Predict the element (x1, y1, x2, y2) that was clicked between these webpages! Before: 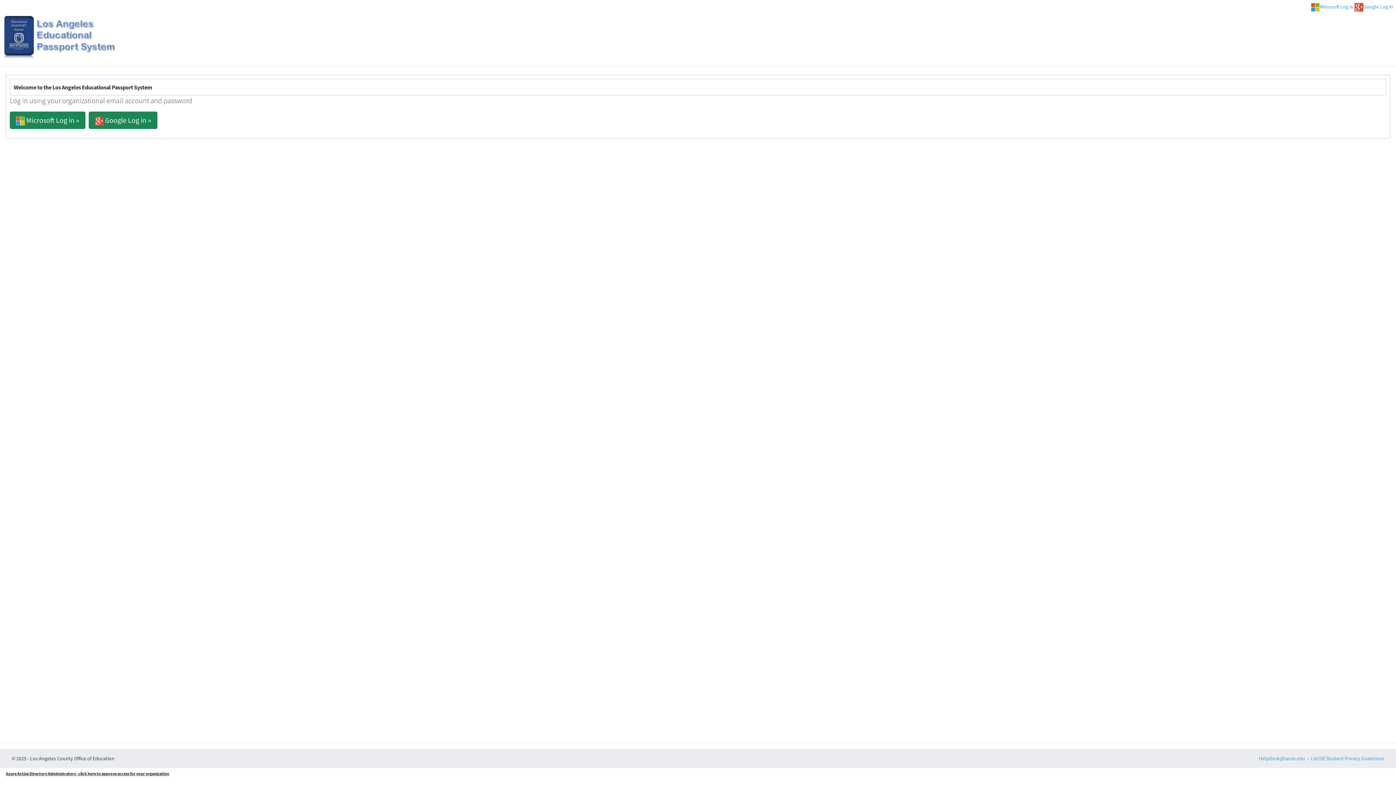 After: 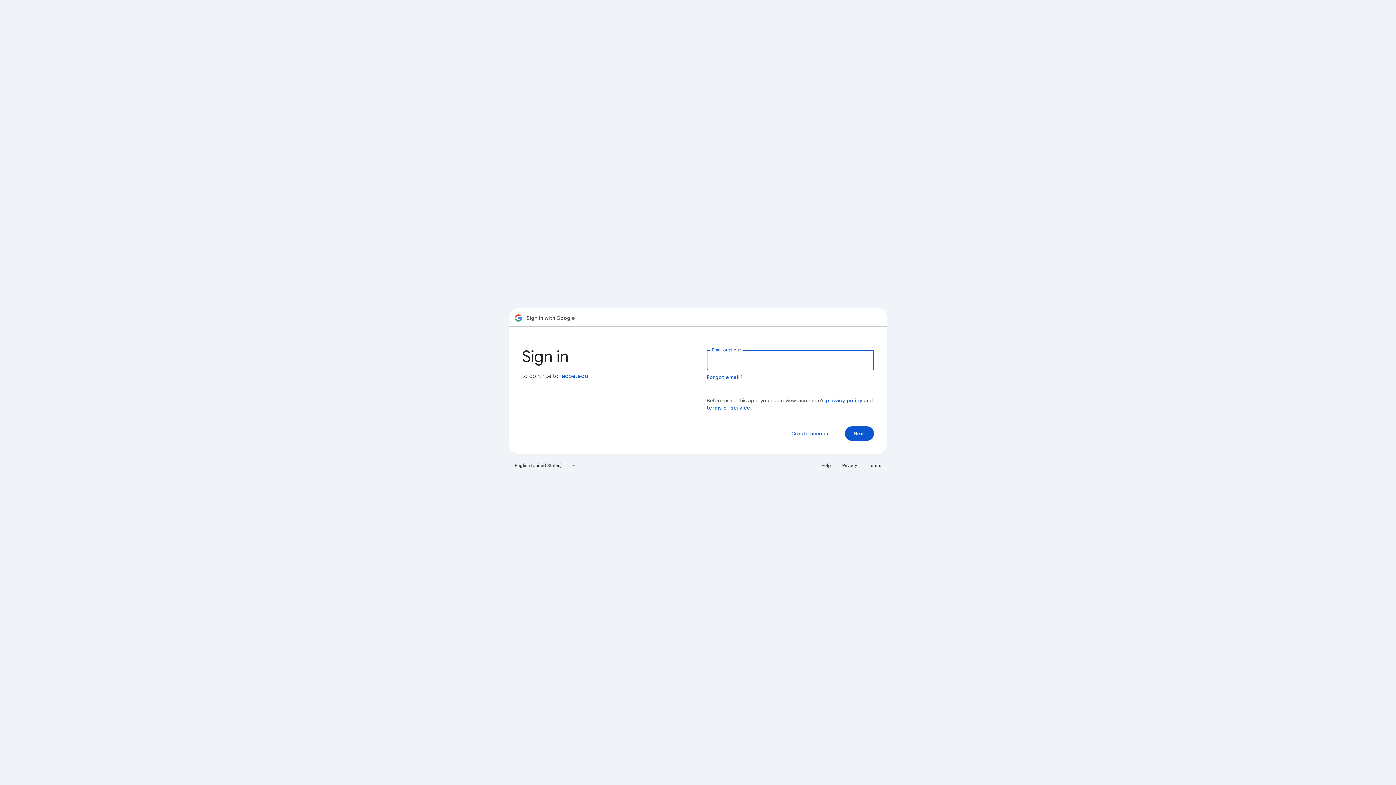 Action: bbox: (1354, 2, 1393, 11) label: Google Log in